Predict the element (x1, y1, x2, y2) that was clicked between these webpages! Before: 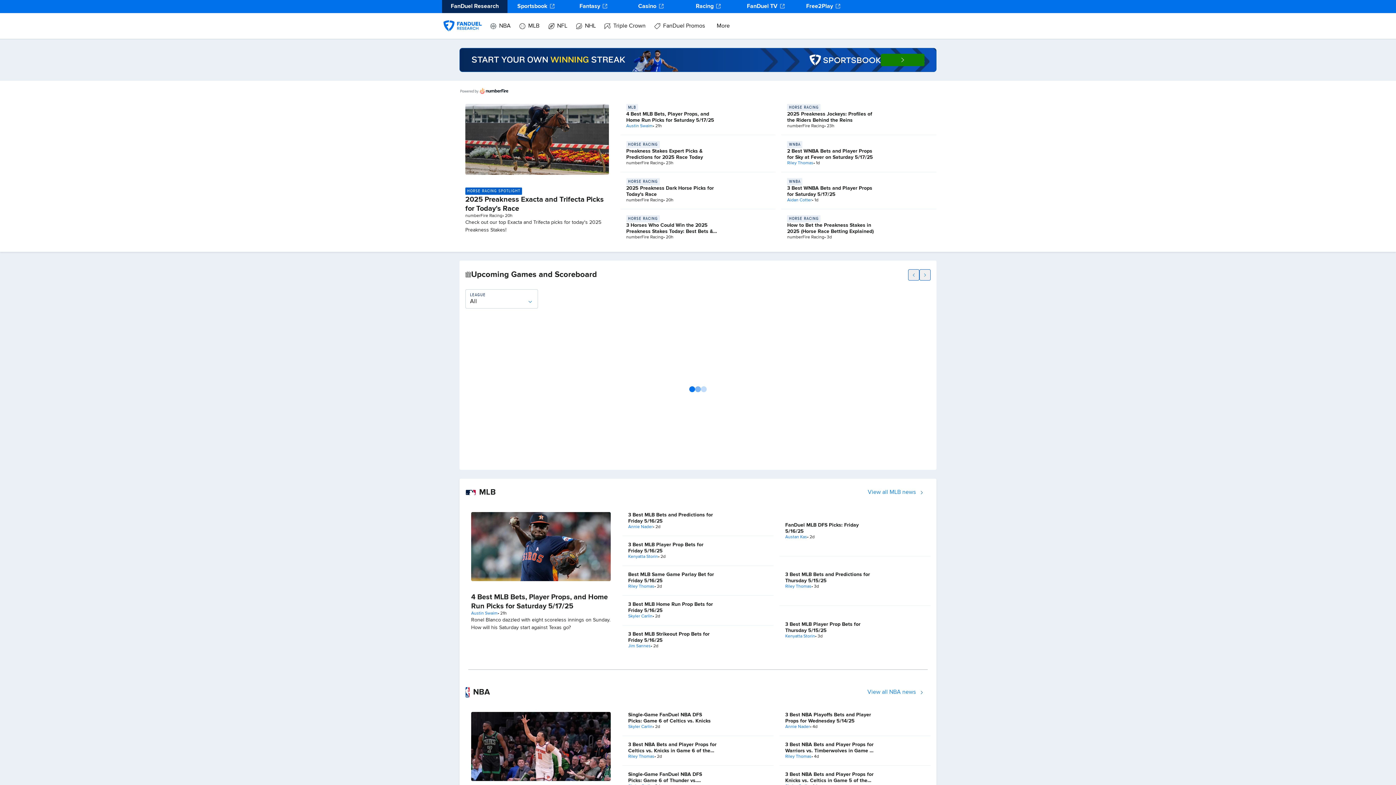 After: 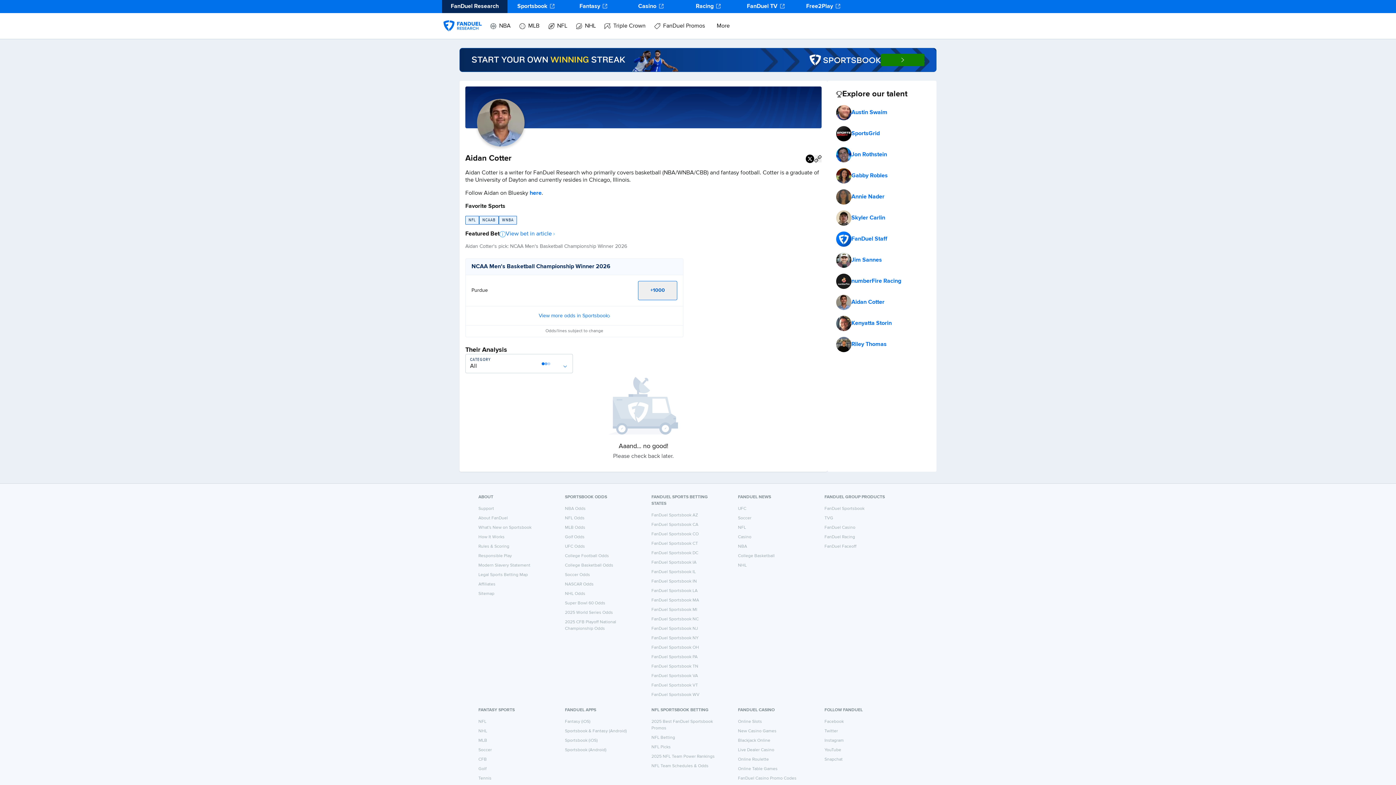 Action: label: Aidan Cotter bbox: (787, 197, 812, 203)